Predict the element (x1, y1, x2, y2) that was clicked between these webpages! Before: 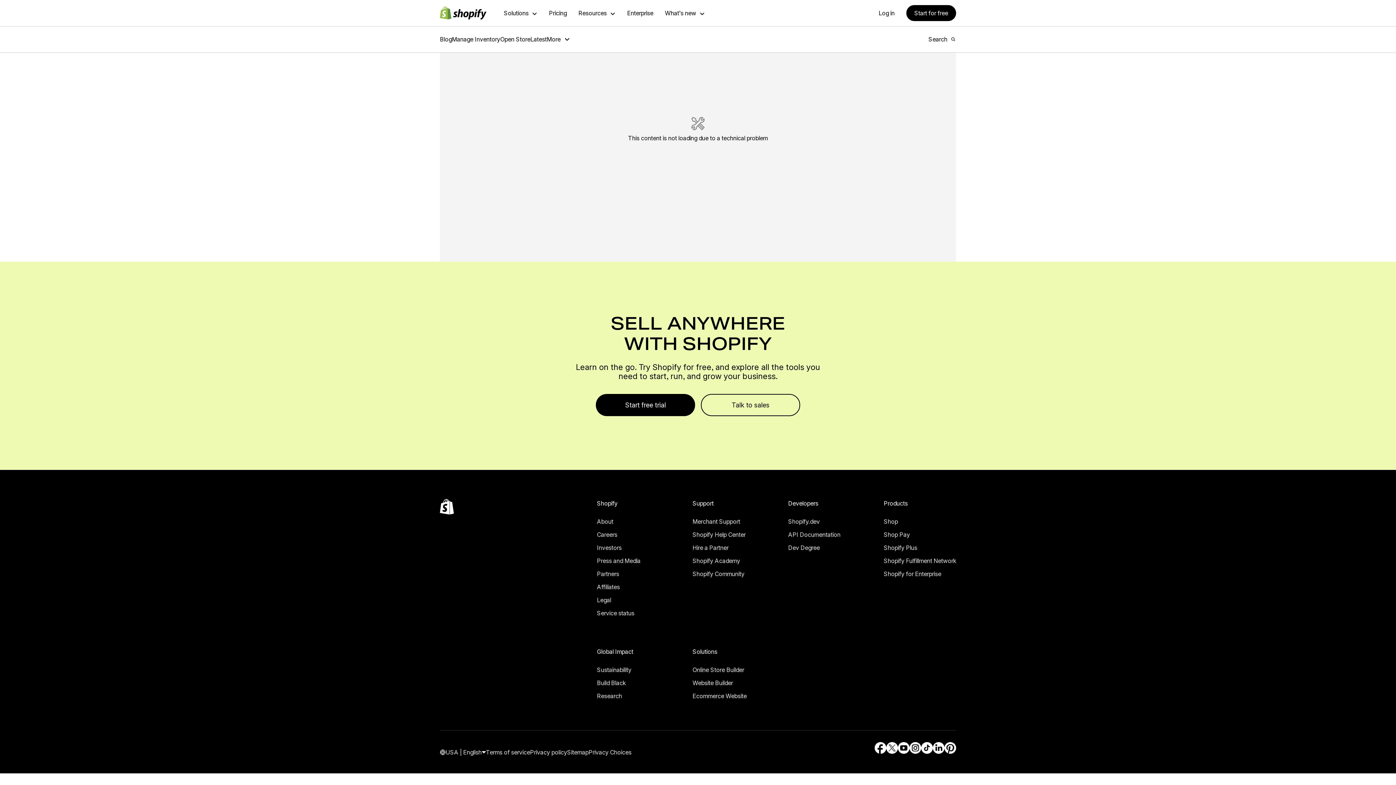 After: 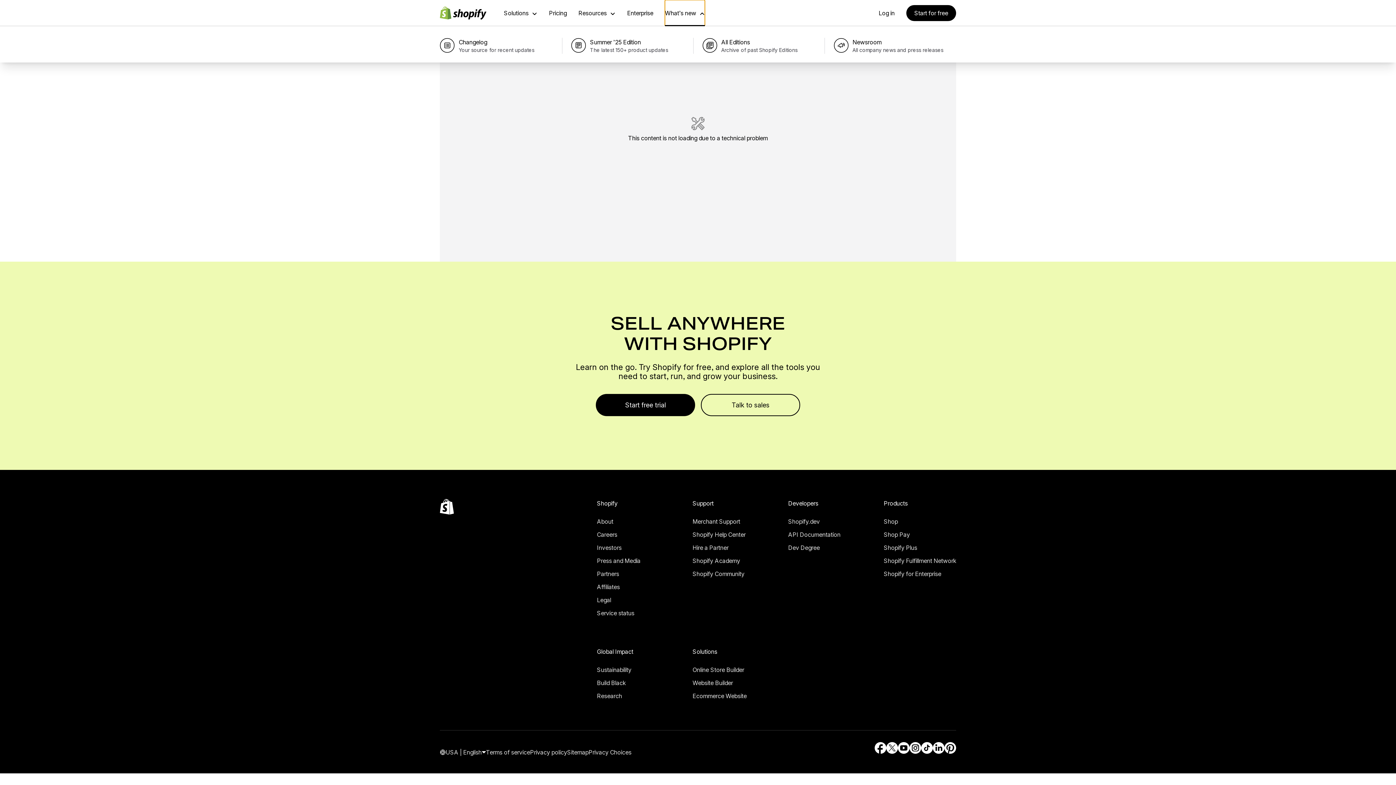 Action: bbox: (665, 0, 704, 26) label: What’s new